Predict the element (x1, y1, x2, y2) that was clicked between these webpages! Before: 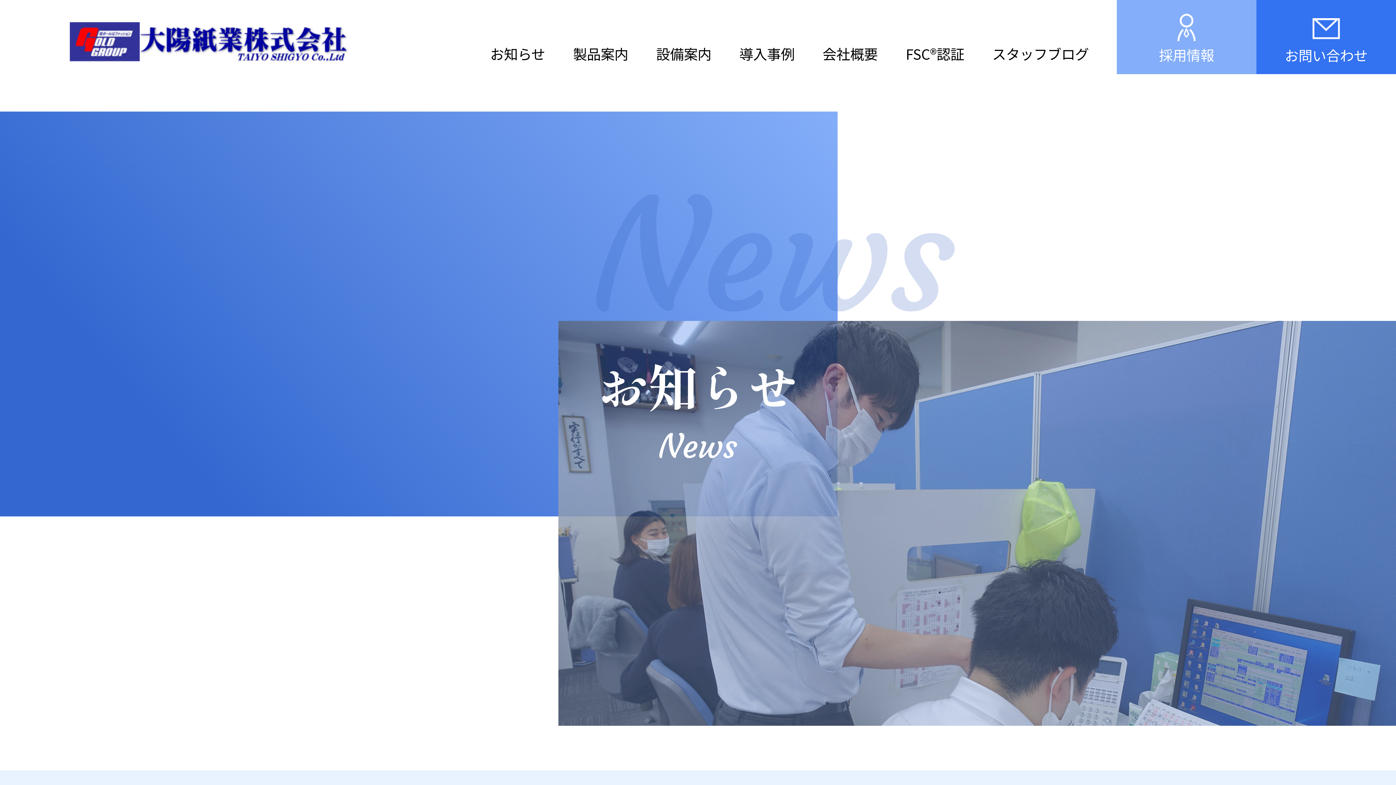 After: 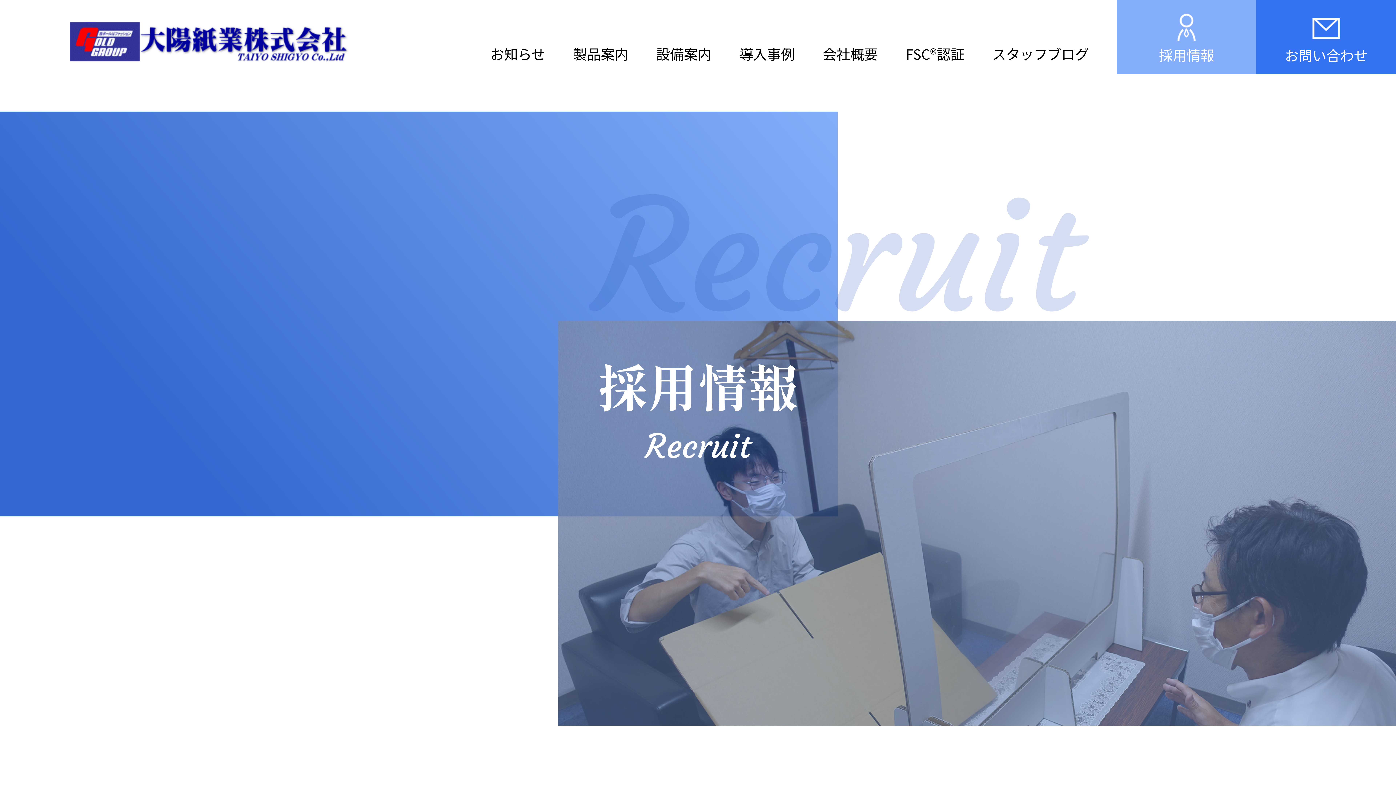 Action: bbox: (1117, 0, 1256, 78) label: 採用情報